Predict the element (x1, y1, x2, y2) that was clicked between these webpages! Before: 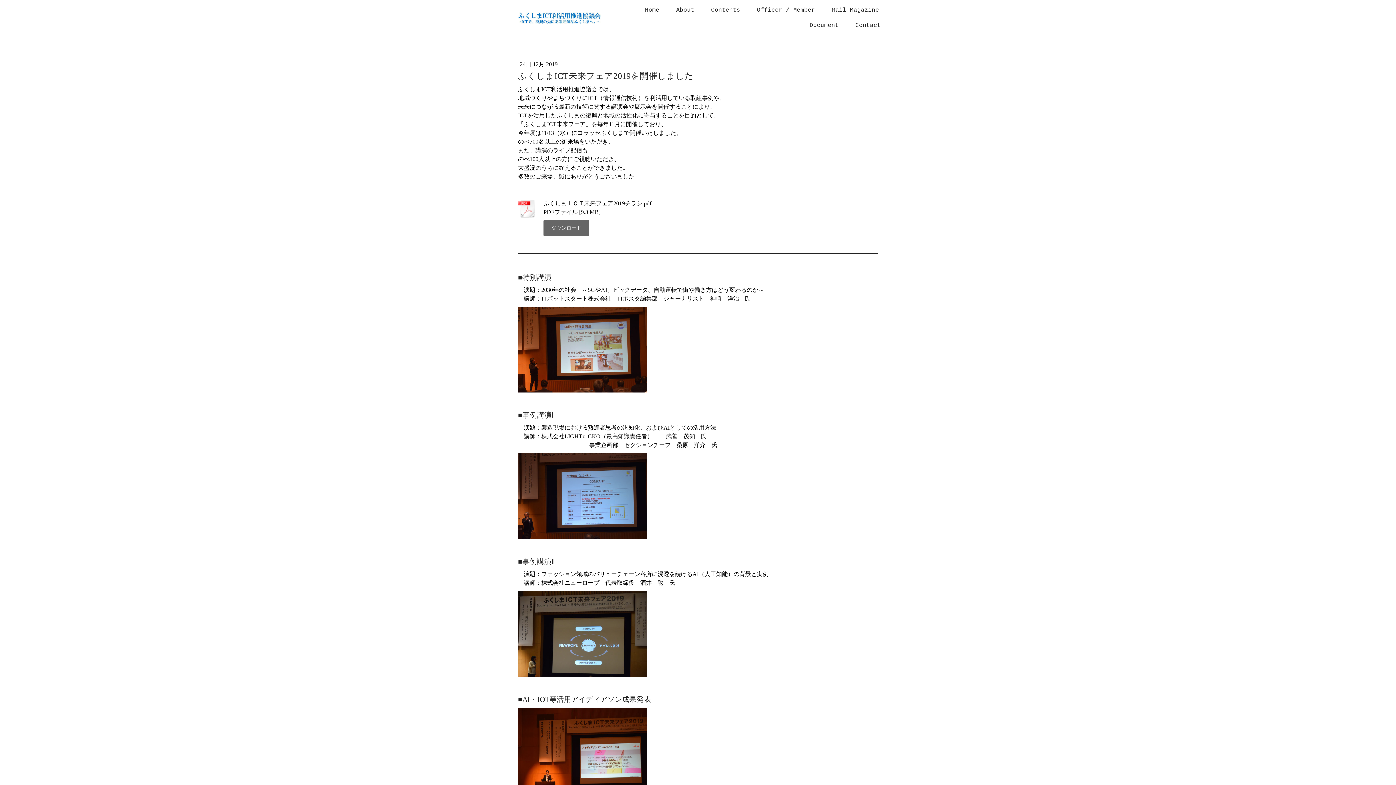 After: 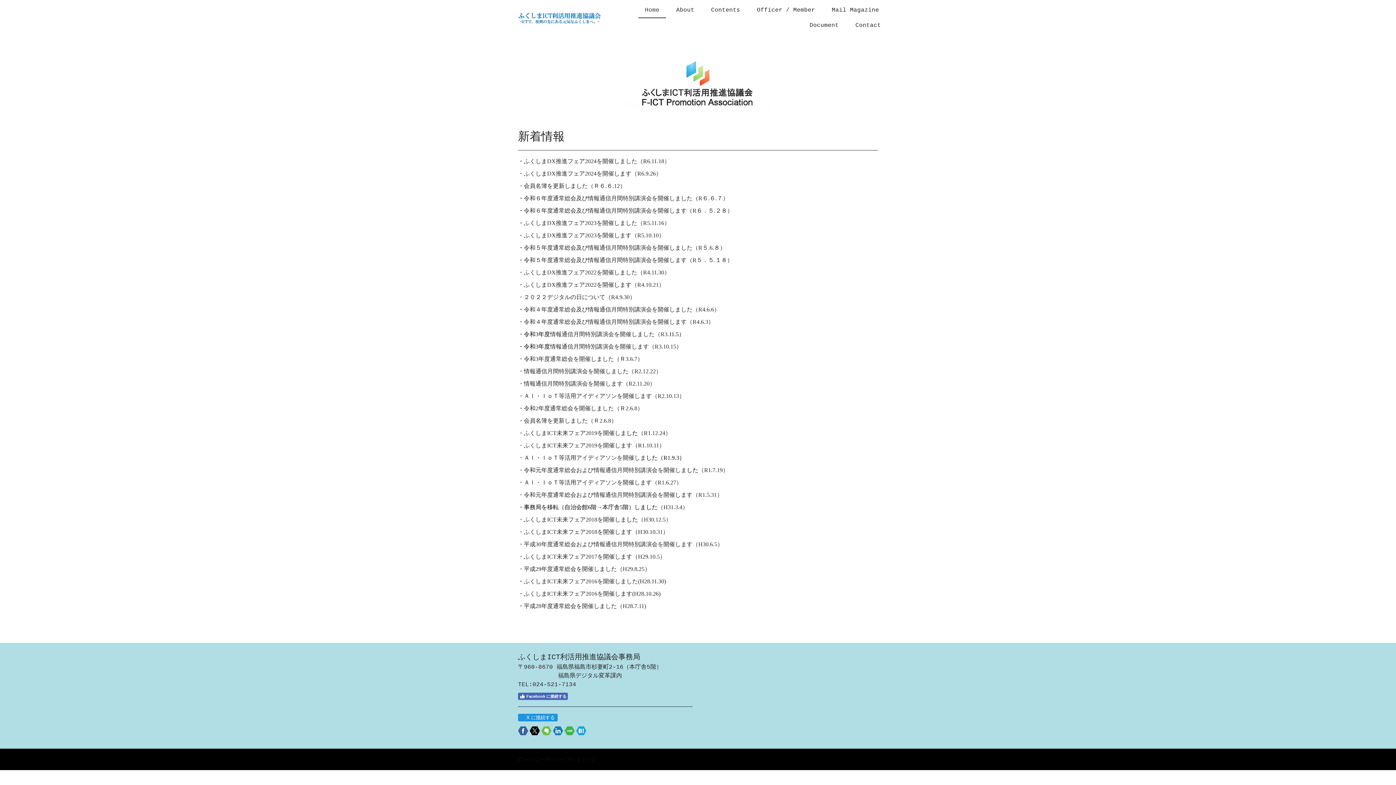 Action: label: Home bbox: (638, 2, 666, 18)